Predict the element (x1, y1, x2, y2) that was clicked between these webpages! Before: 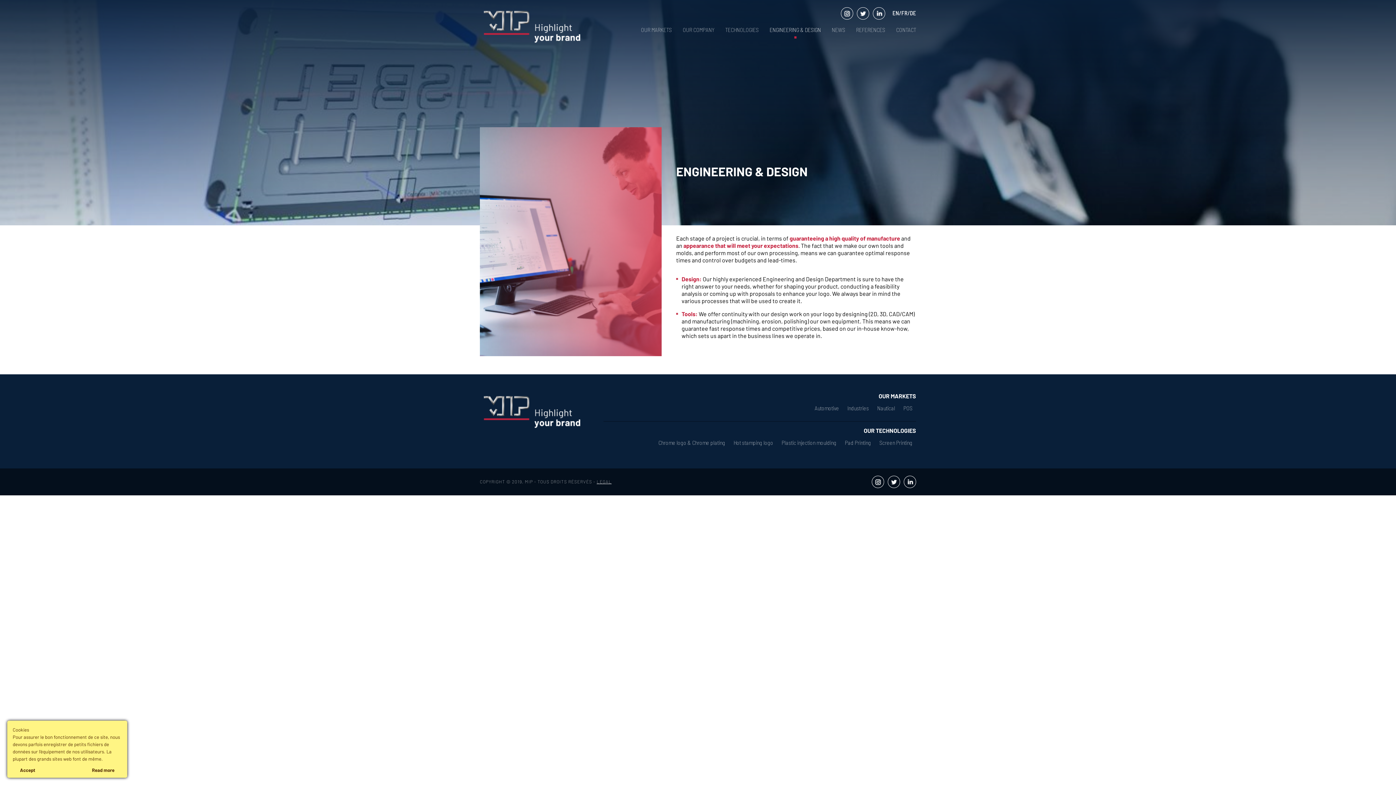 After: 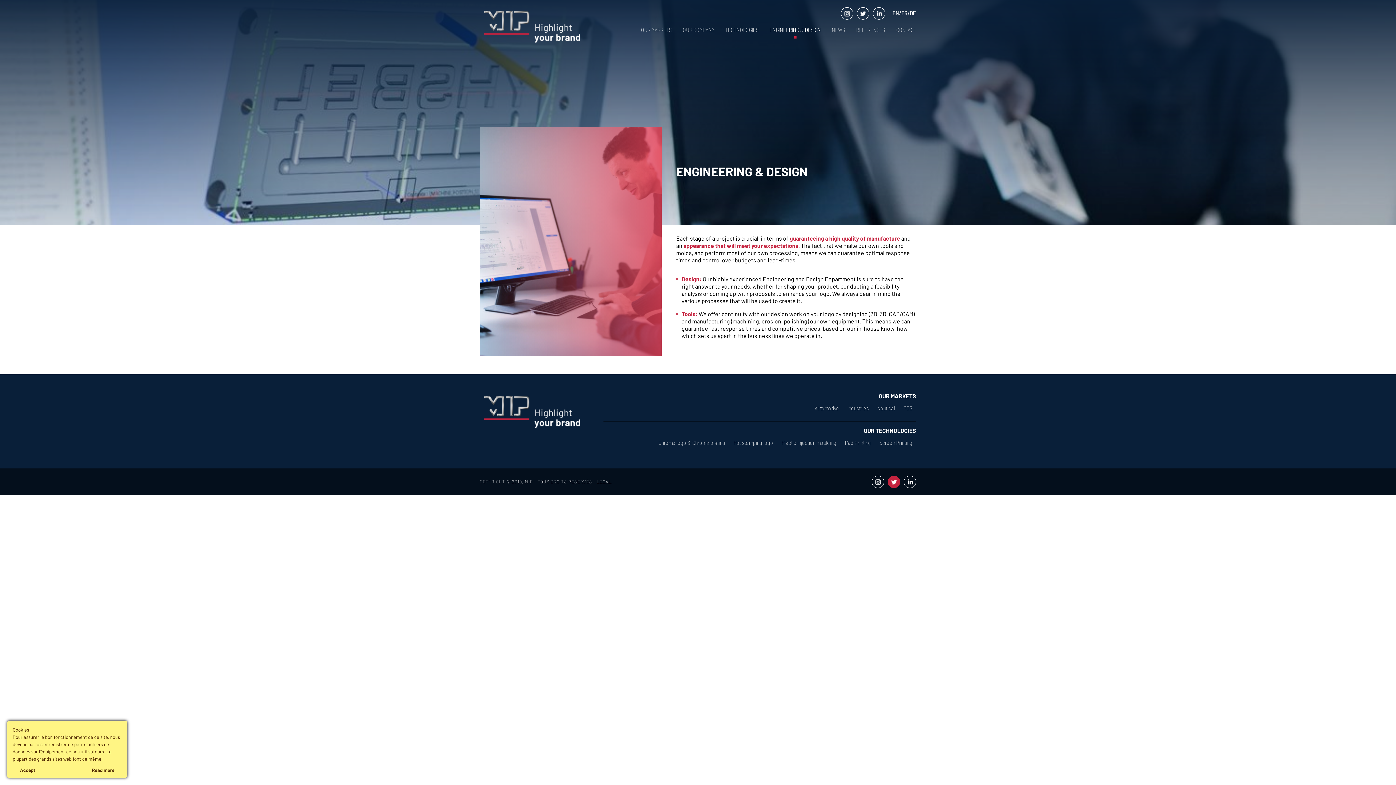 Action: bbox: (888, 476, 900, 488)